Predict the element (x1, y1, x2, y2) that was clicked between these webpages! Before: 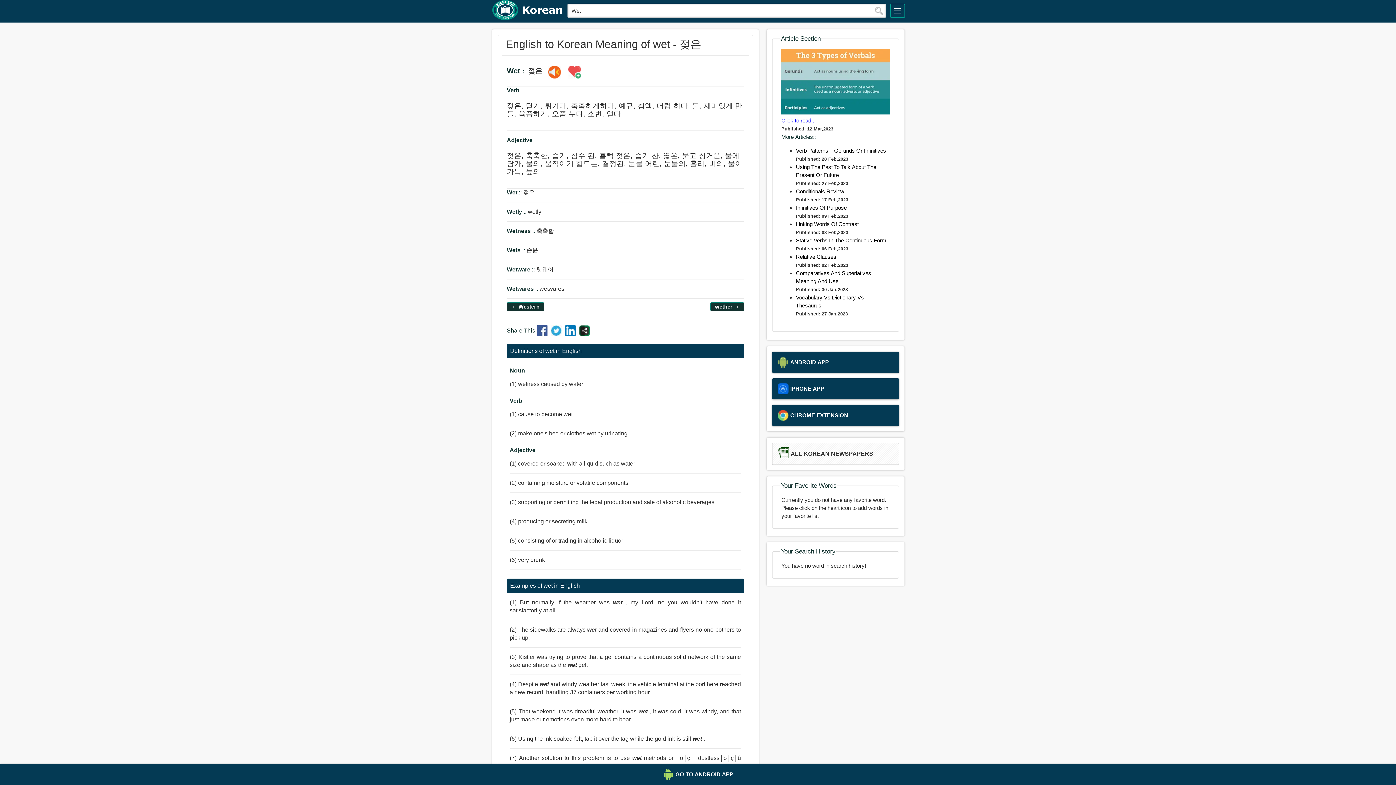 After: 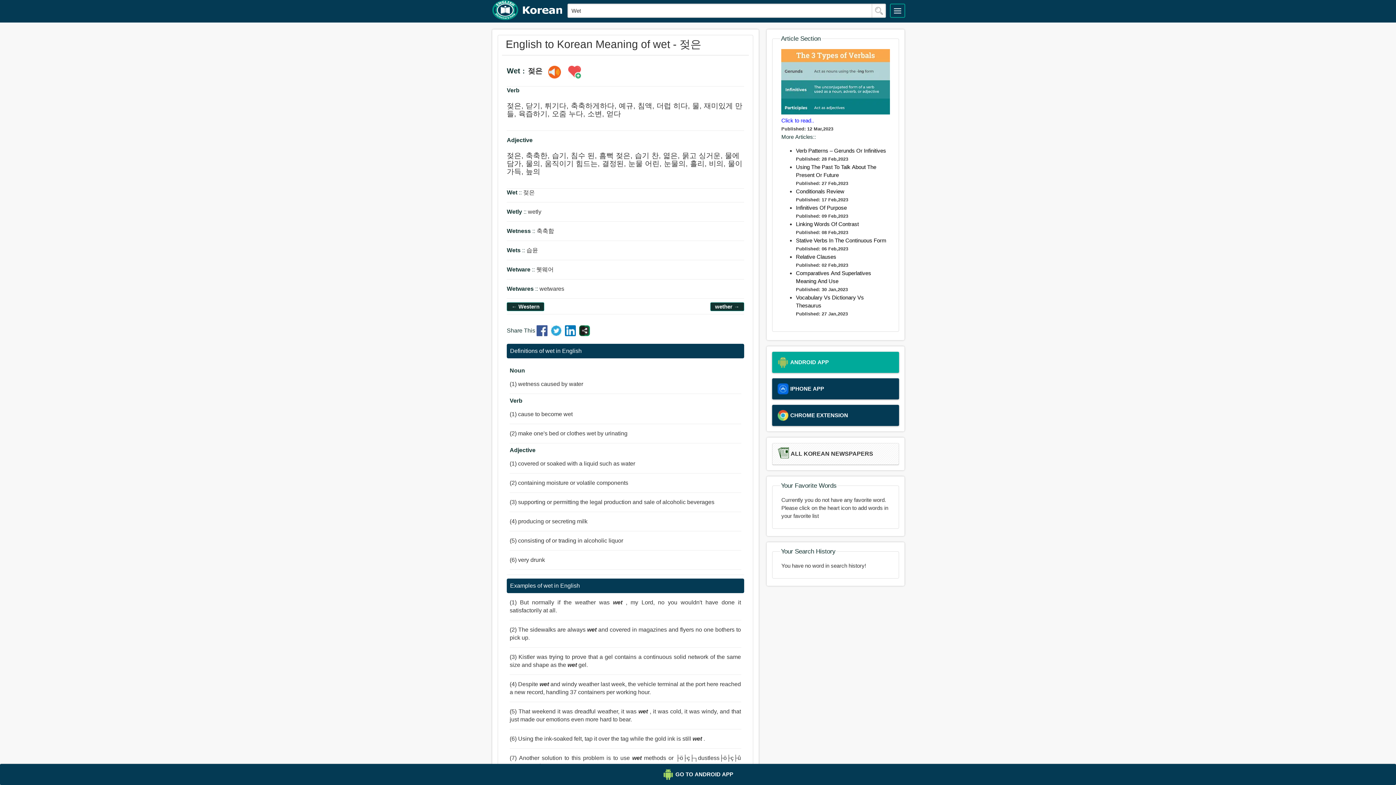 Action: bbox: (772, 352, 899, 373) label: ANDROID APP